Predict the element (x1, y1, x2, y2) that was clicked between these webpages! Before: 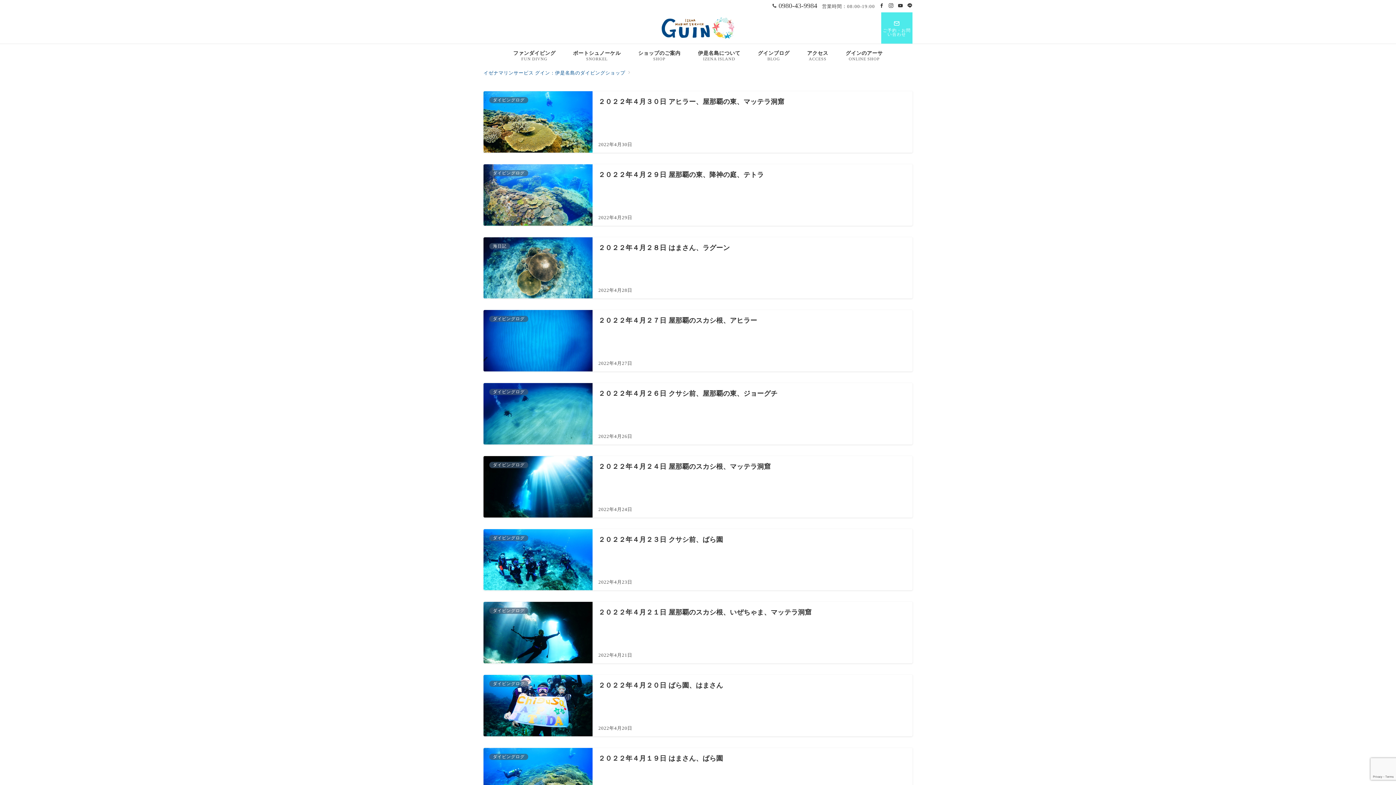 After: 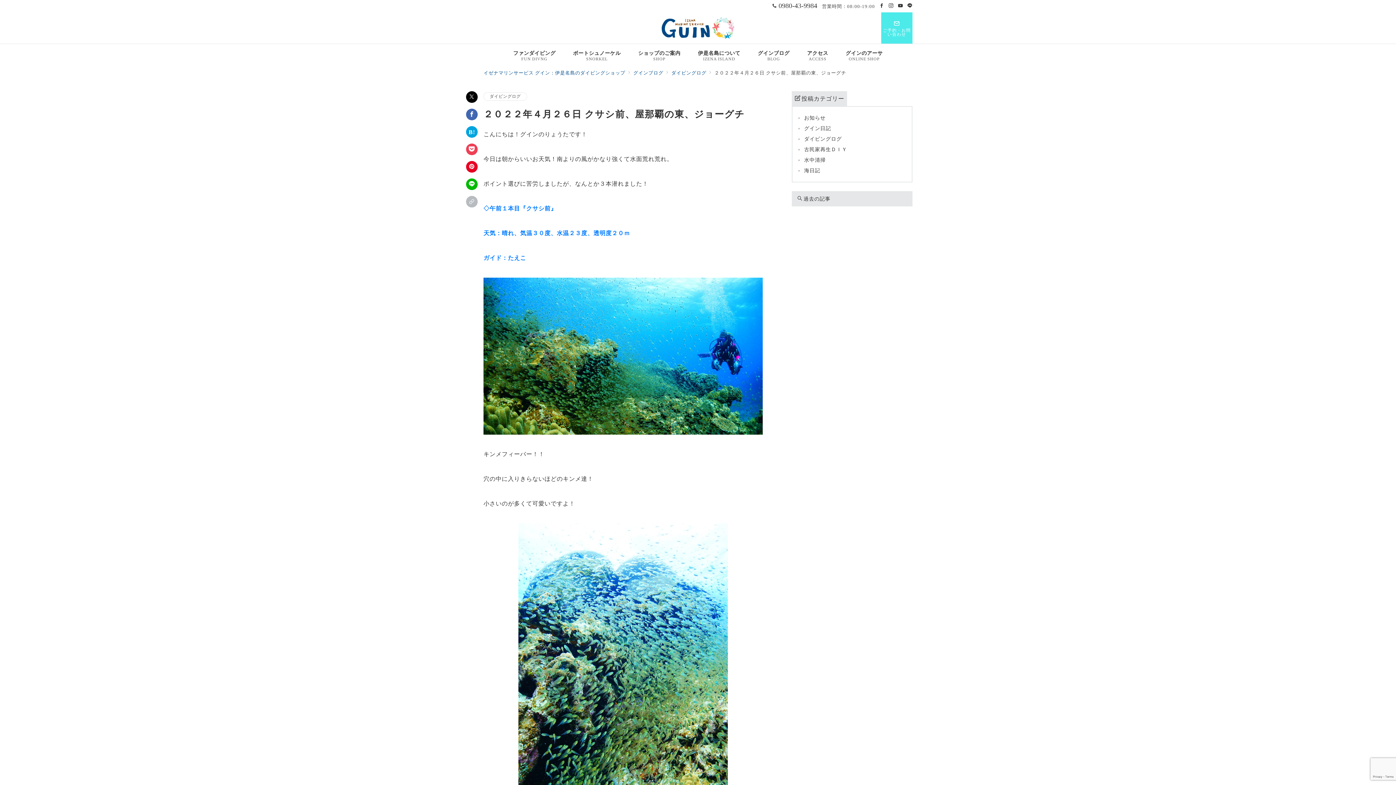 Action: bbox: (483, 383, 912, 444) label: ダイビングログ
２０２２年４月２６日 クサシ前、屋那覇の東、ジョーグチ
2022年4月26日